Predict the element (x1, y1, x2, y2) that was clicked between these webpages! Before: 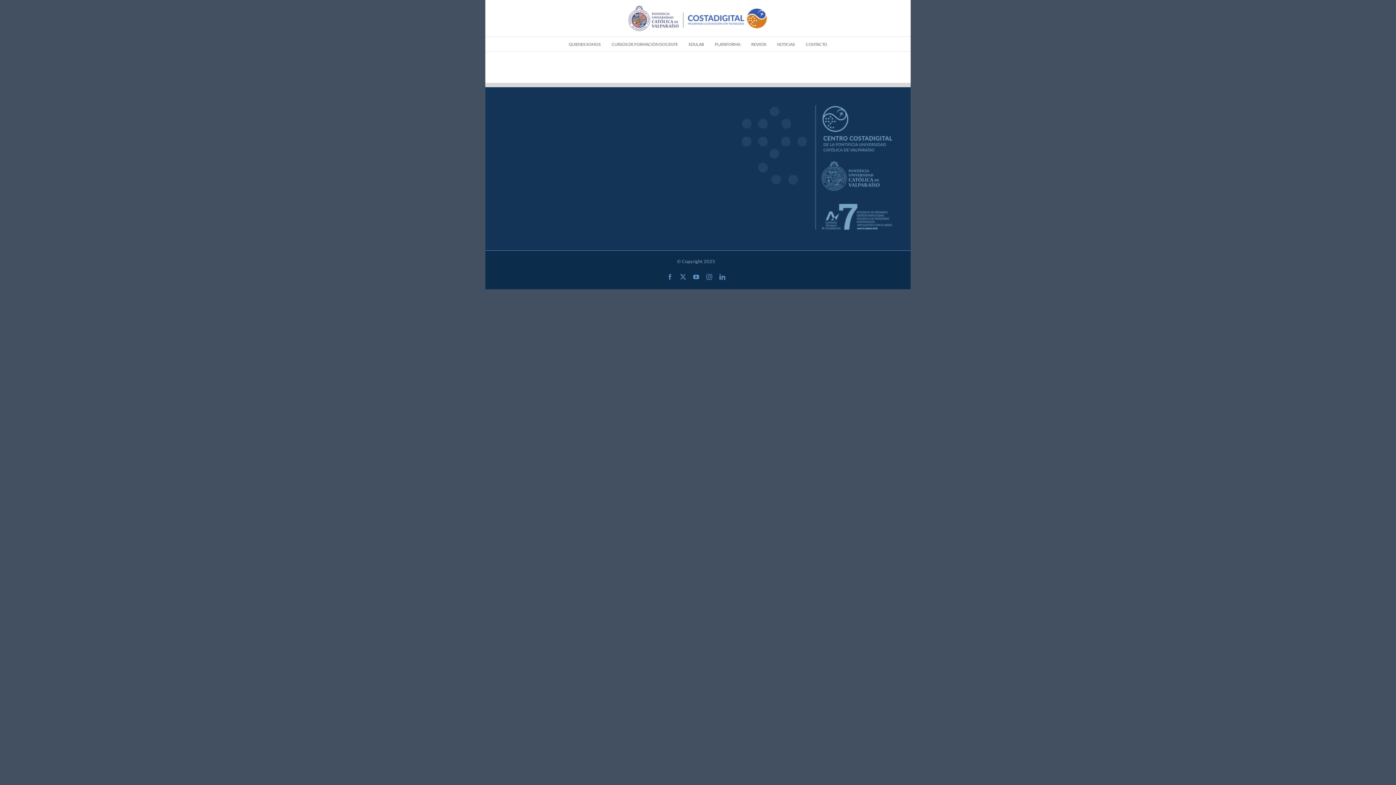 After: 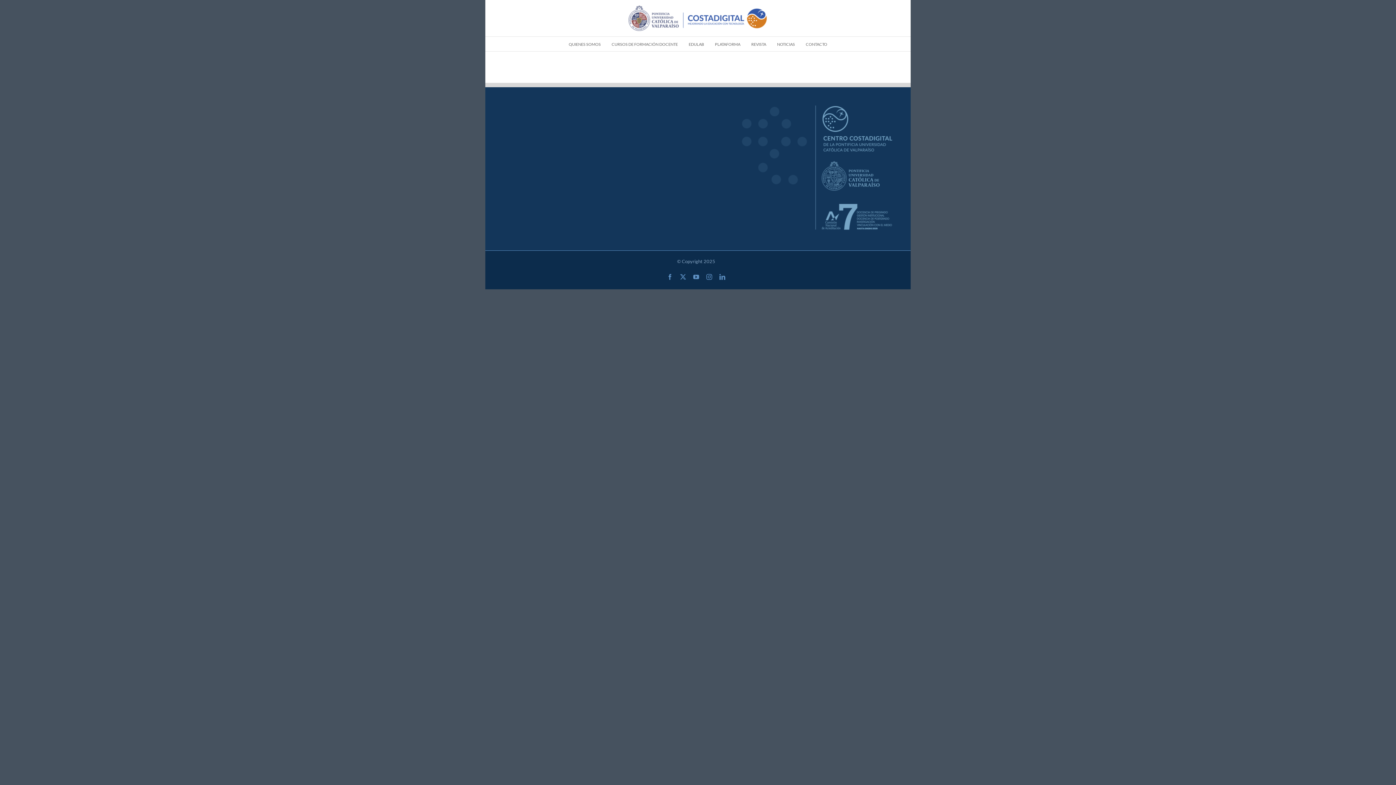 Action: label: LinkedIn bbox: (719, 274, 725, 280)